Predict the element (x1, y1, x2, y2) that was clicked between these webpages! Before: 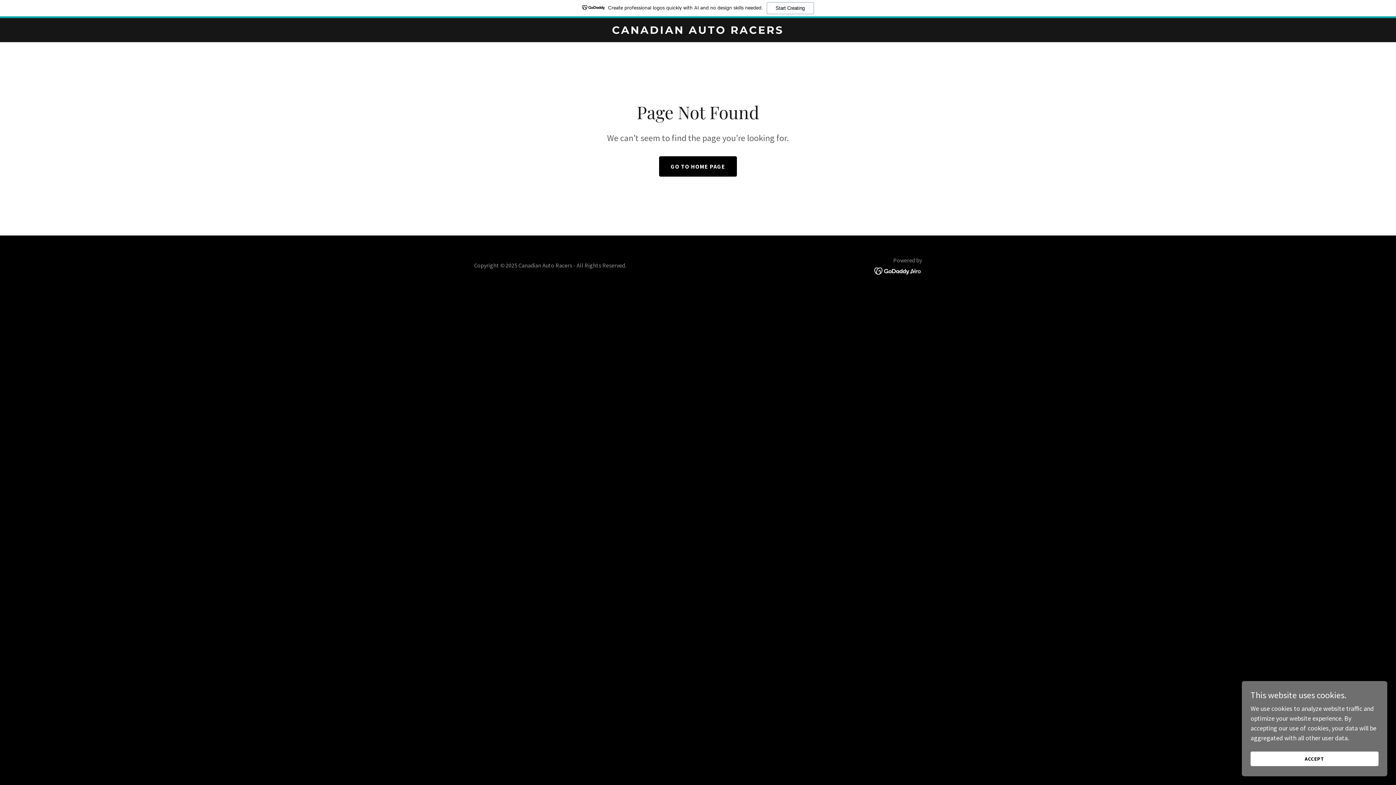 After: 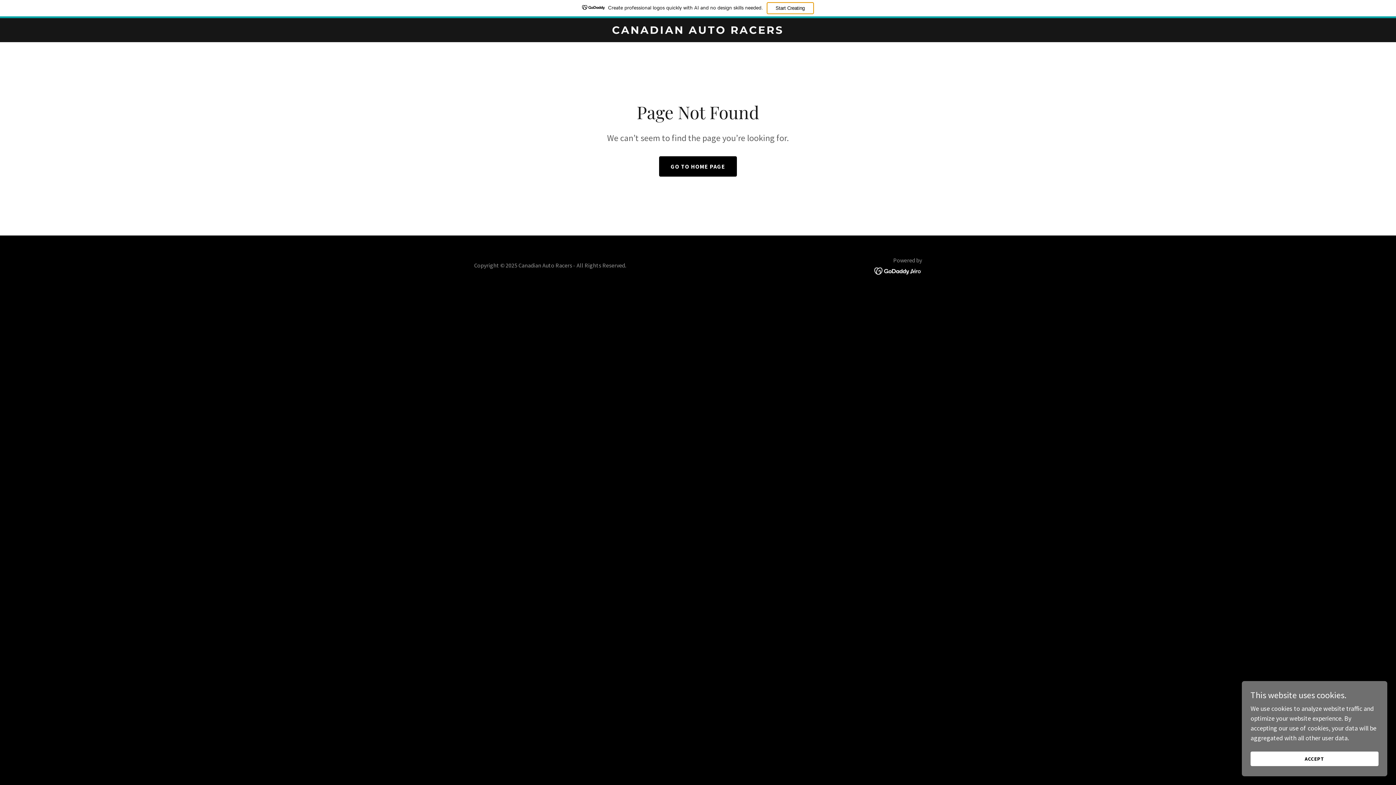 Action: label: Start Creating bbox: (766, 2, 814, 14)